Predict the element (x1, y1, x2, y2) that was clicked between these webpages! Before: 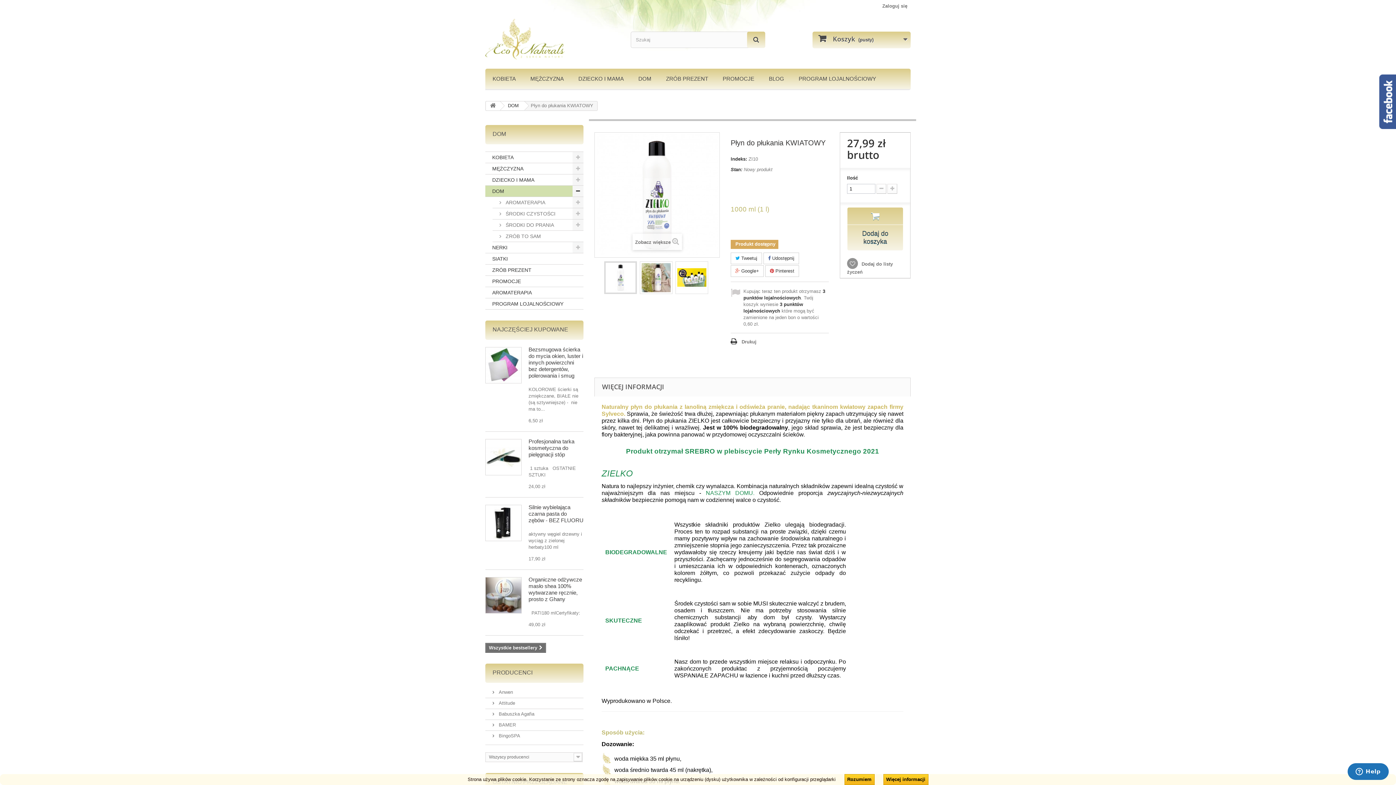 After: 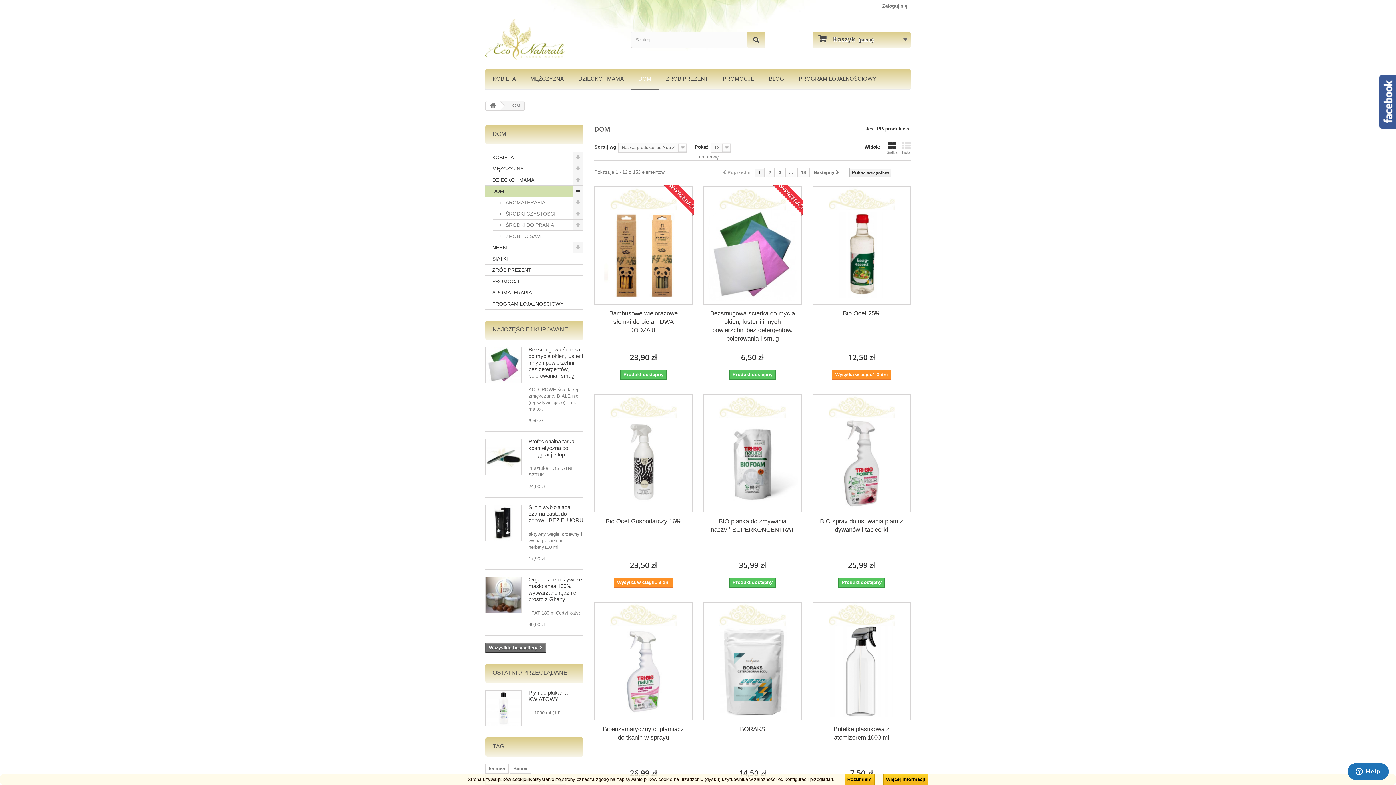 Action: label: DOM bbox: (631, 68, 658, 90)